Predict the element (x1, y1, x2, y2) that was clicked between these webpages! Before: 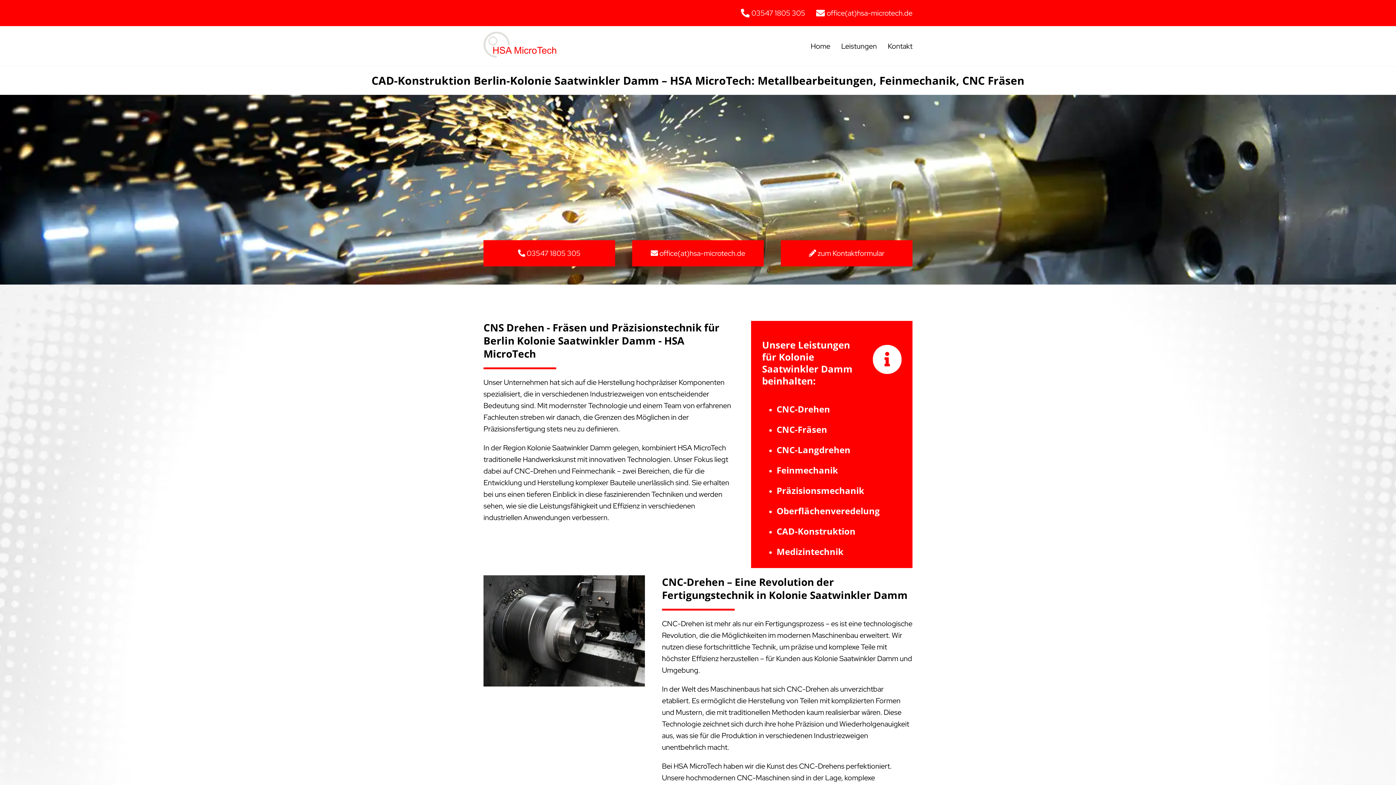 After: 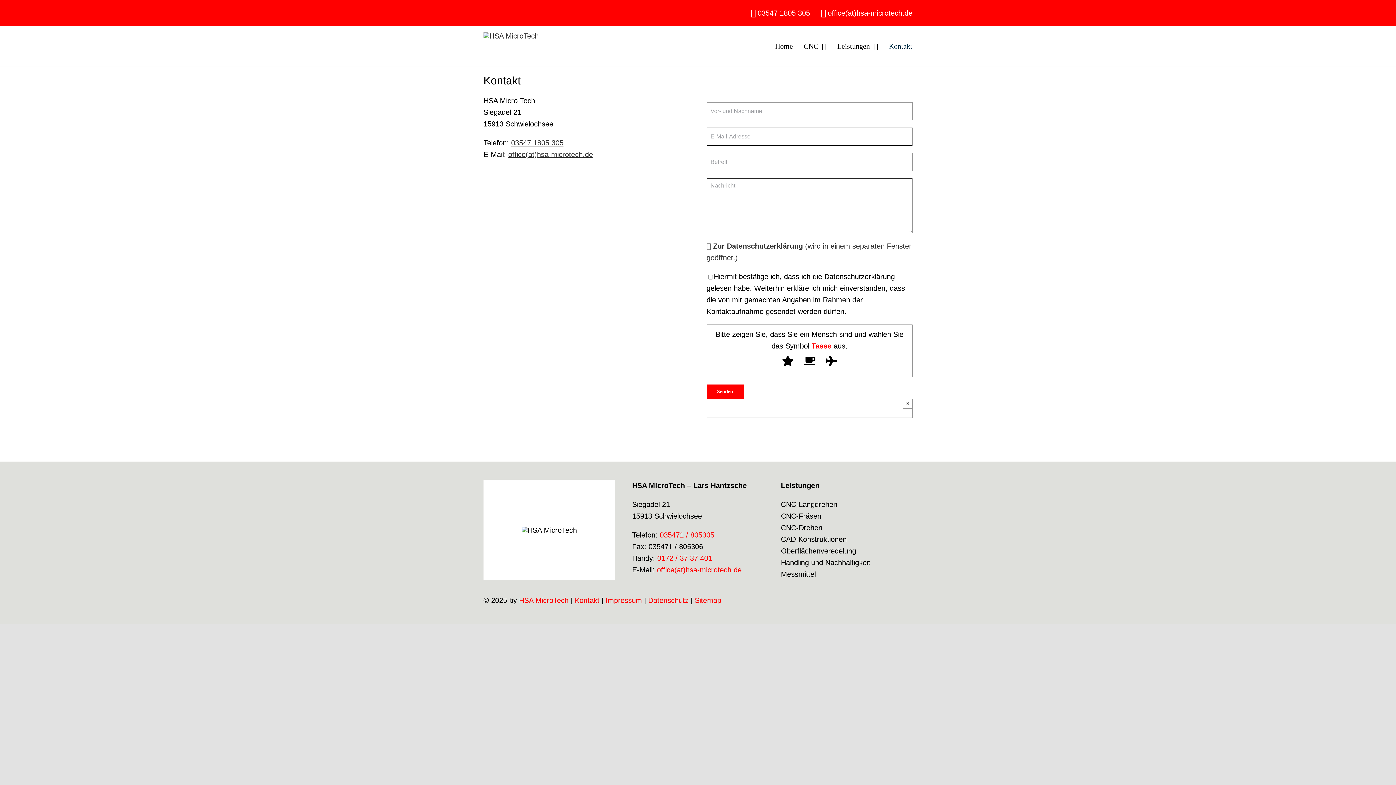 Action: label: Kontakt bbox: (888, 31, 912, 60)